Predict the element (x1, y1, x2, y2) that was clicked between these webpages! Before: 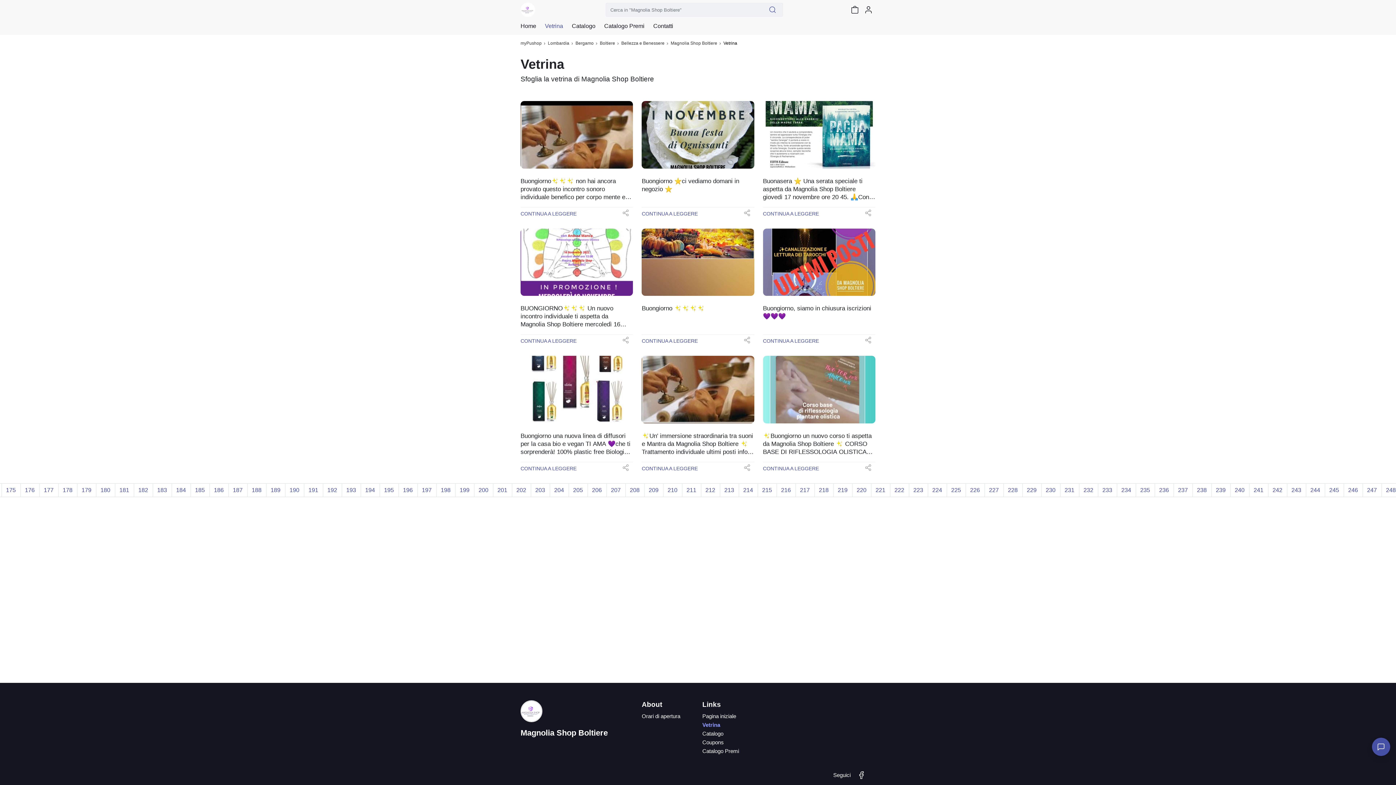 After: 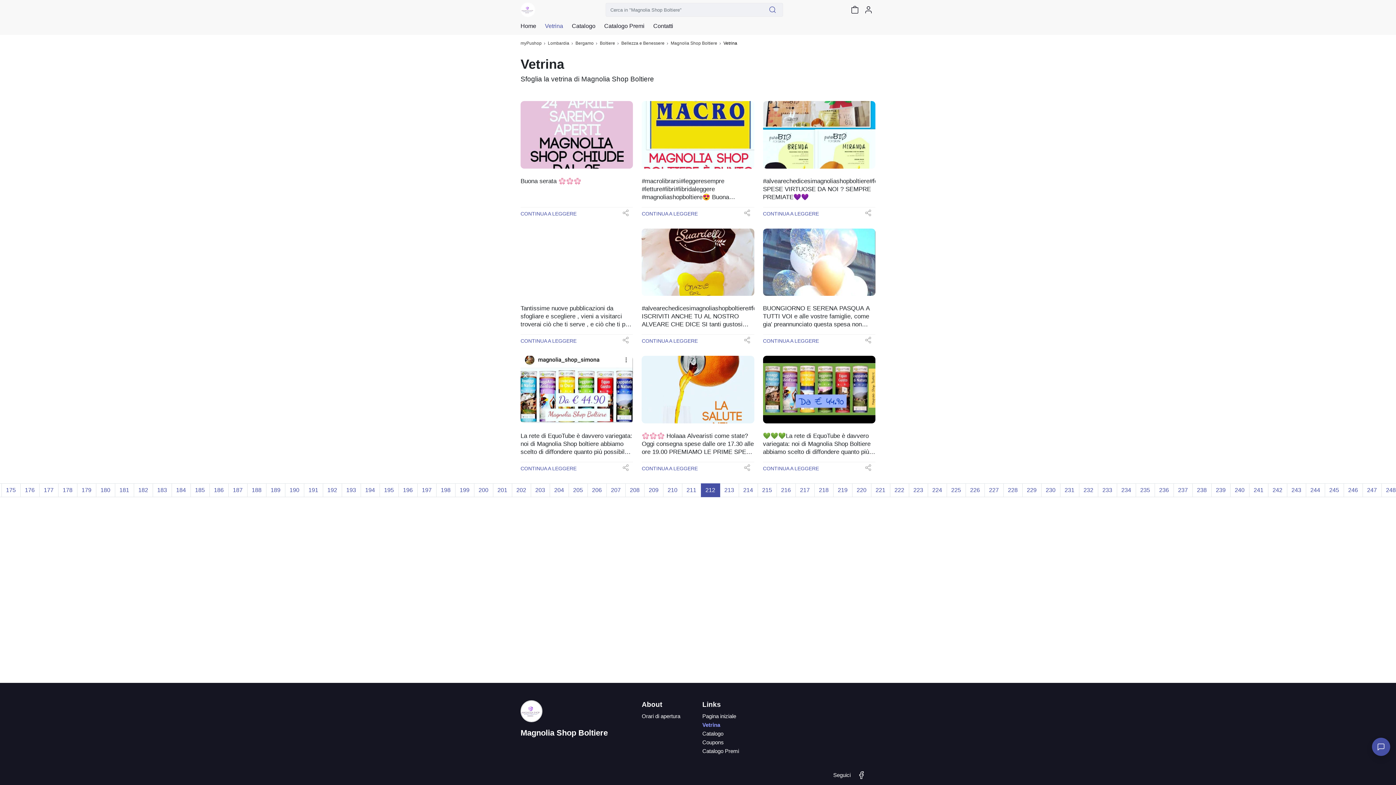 Action: label: 212 bbox: (700, 483, 720, 497)